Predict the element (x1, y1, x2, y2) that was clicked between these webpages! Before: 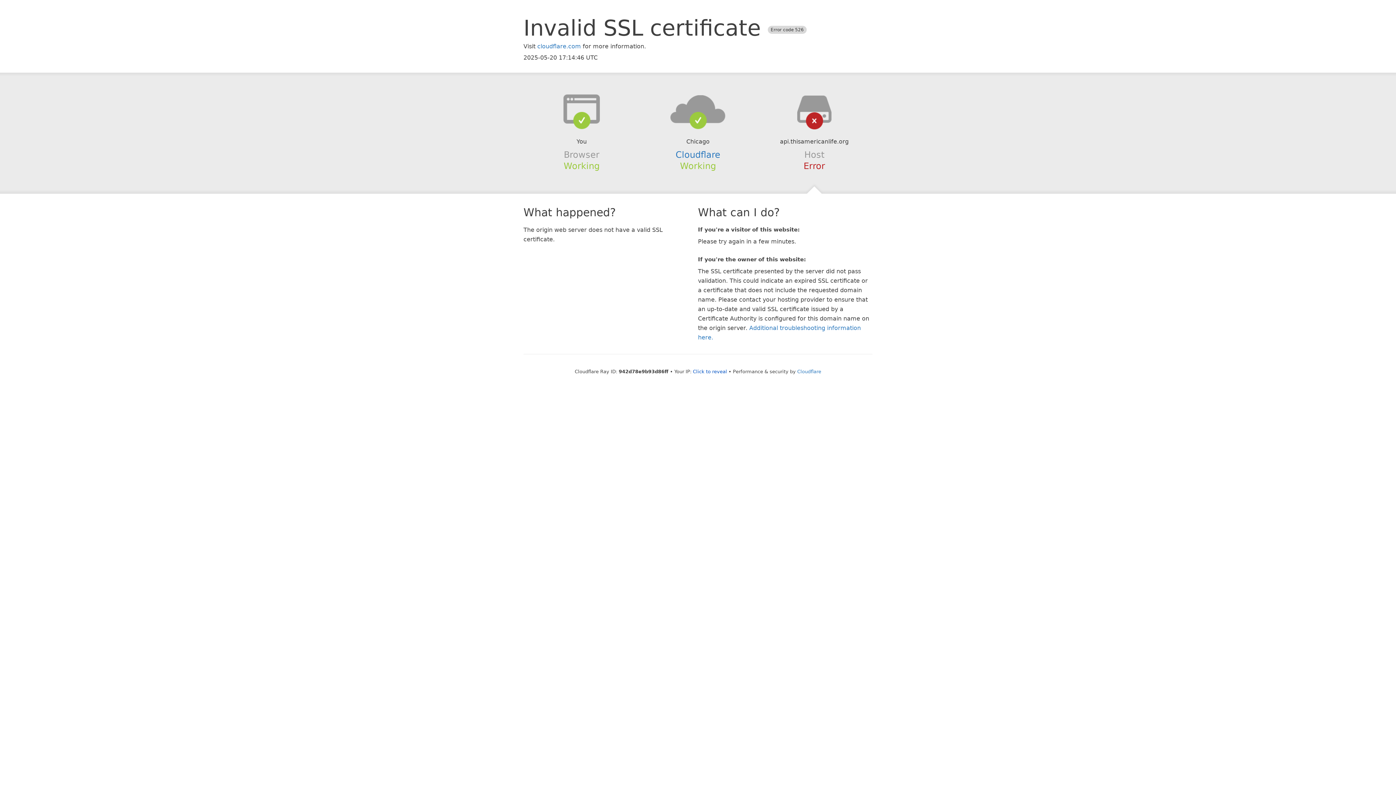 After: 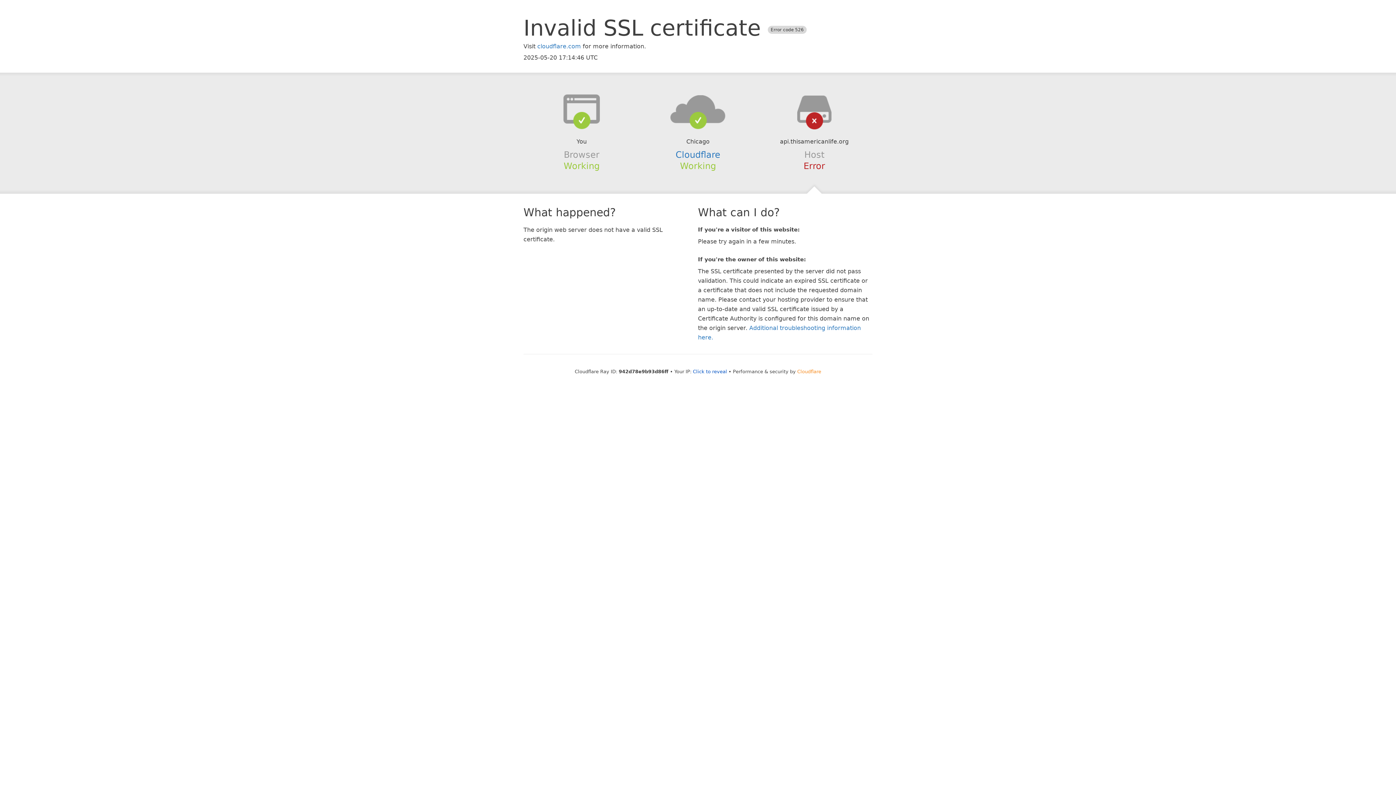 Action: label: Cloudflare bbox: (797, 368, 821, 374)